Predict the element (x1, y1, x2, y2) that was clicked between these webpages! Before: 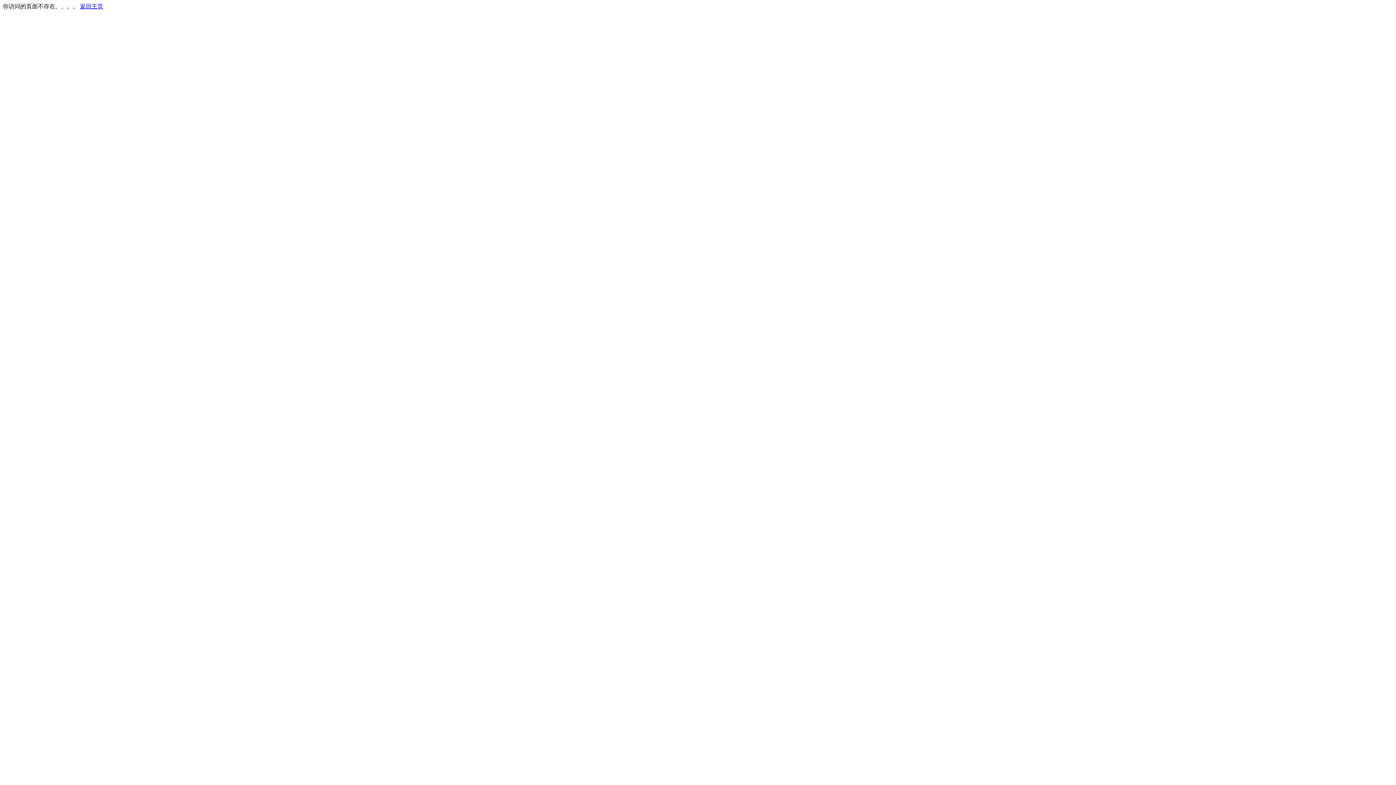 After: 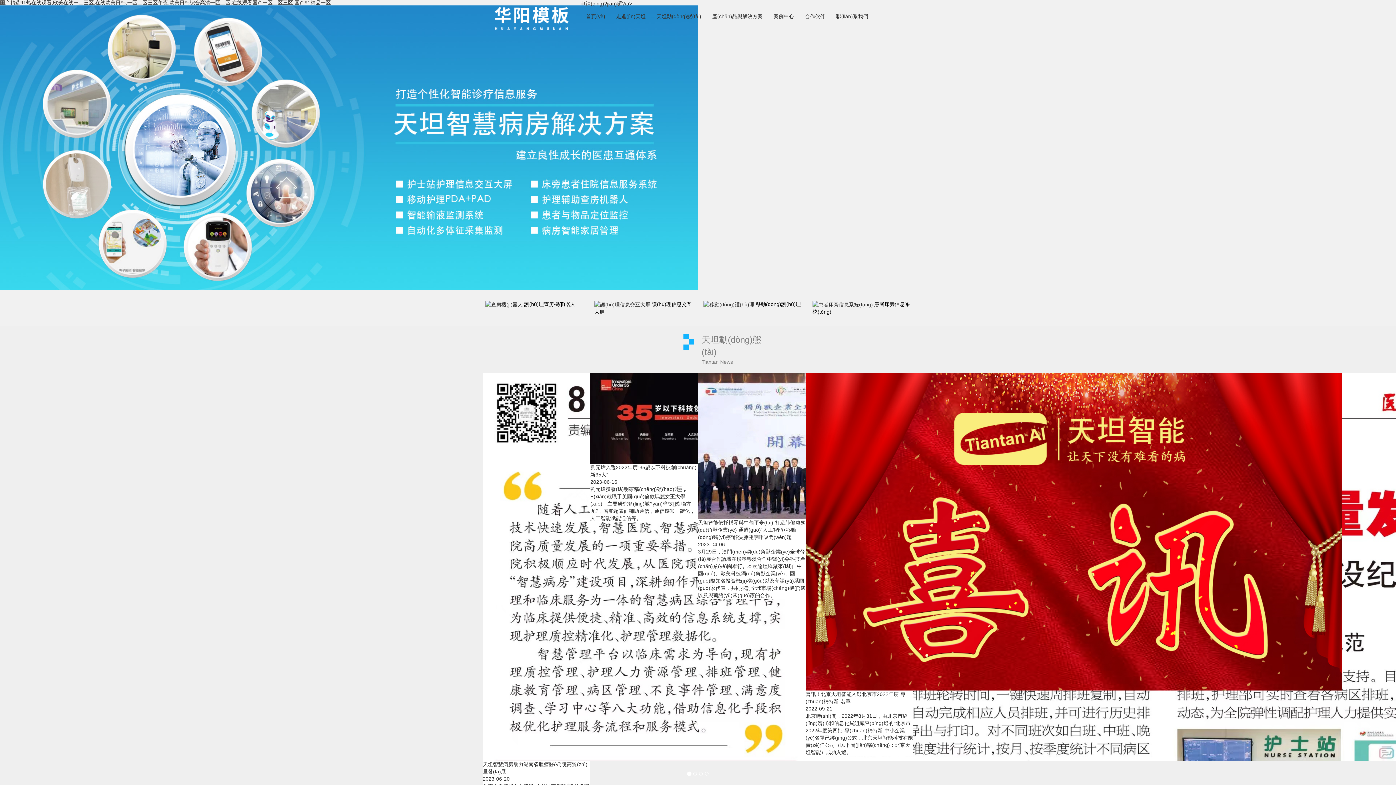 Action: bbox: (80, 3, 103, 9) label: 返回主页